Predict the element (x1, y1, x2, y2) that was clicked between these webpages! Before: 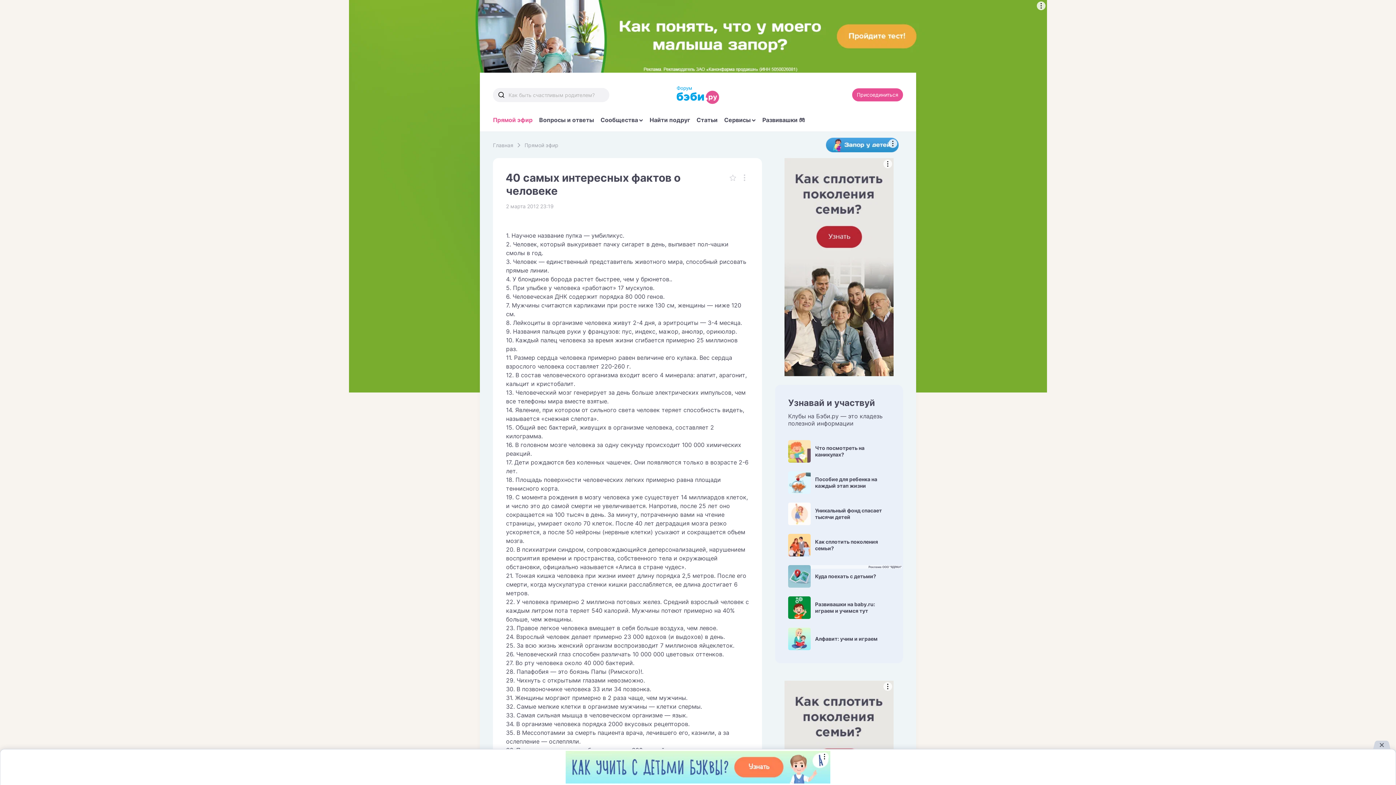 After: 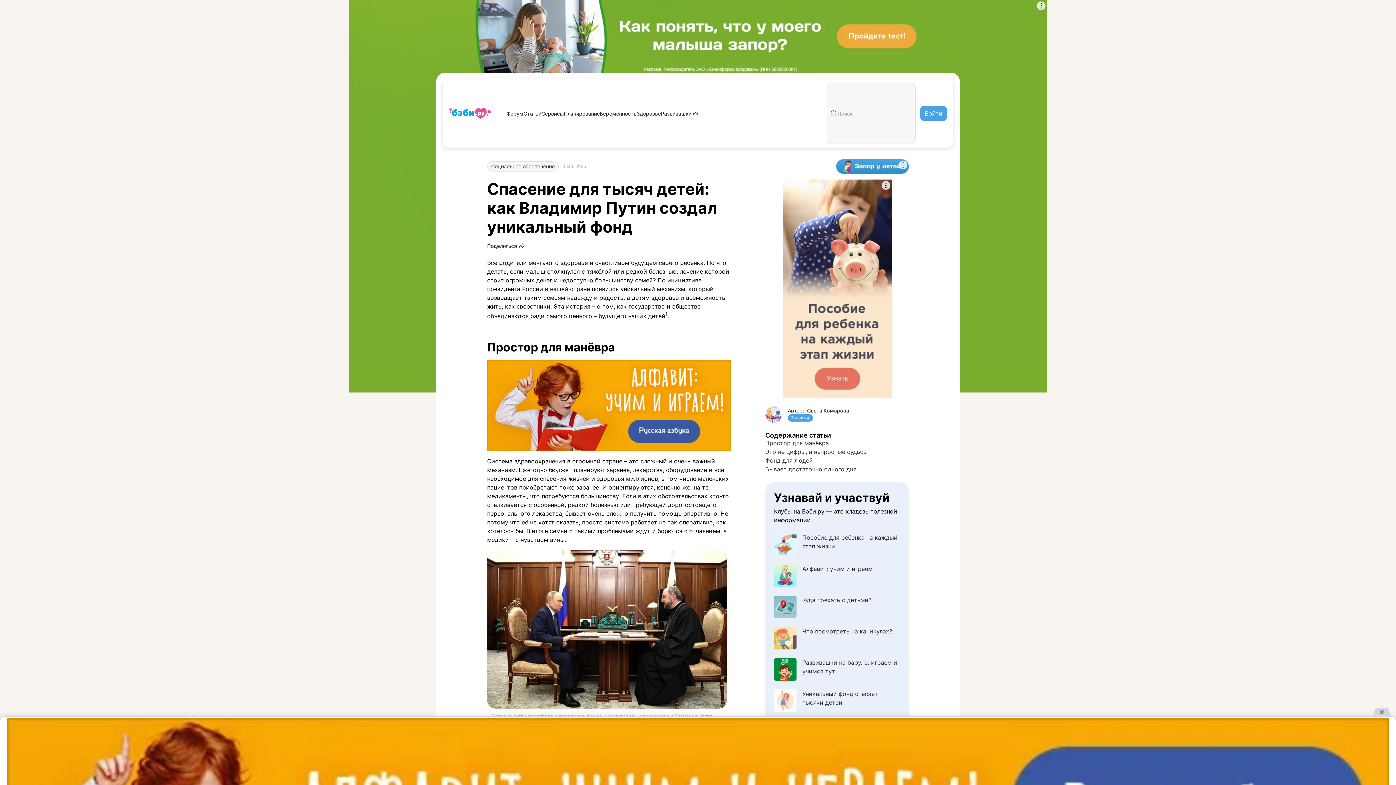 Action: bbox: (788, 502, 890, 525) label: Уникальный фонд спасает тысячи детей